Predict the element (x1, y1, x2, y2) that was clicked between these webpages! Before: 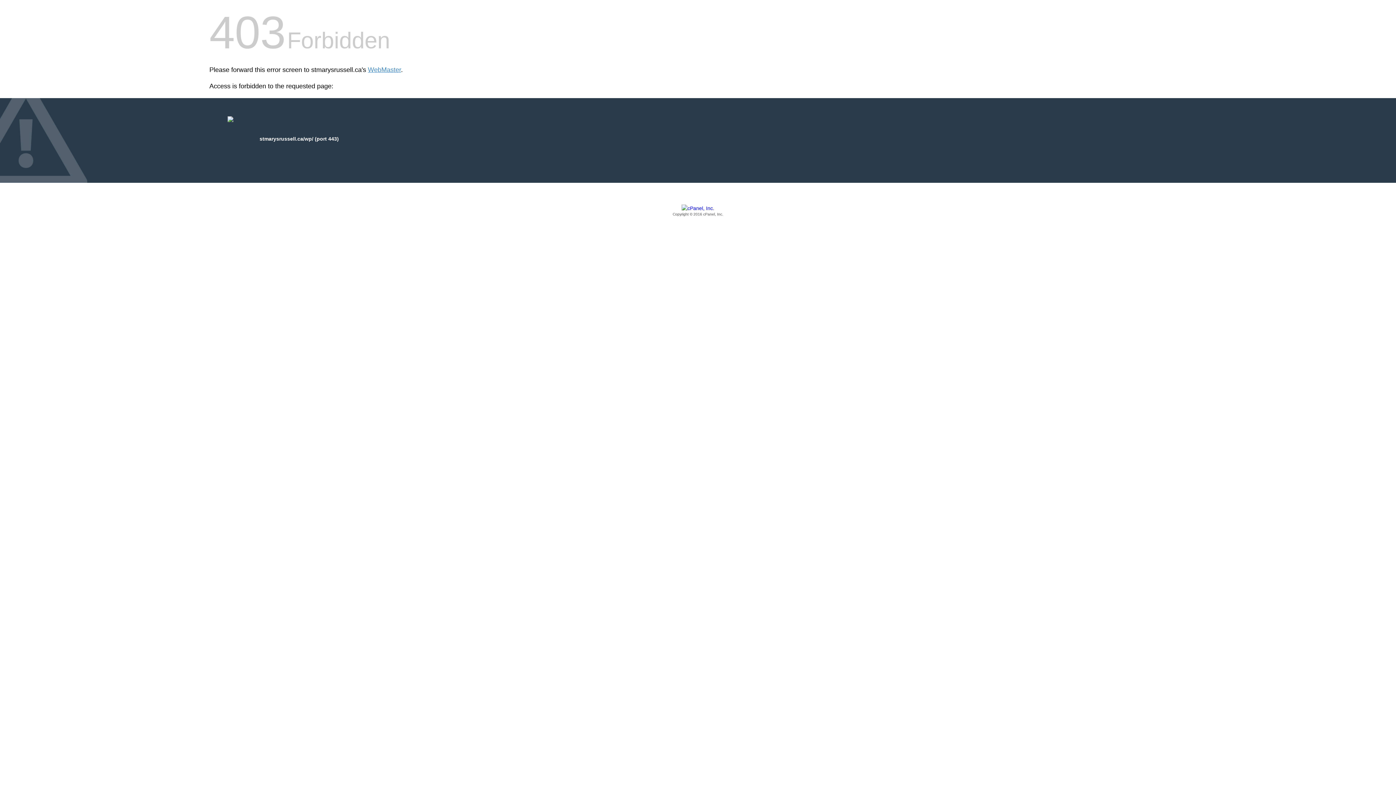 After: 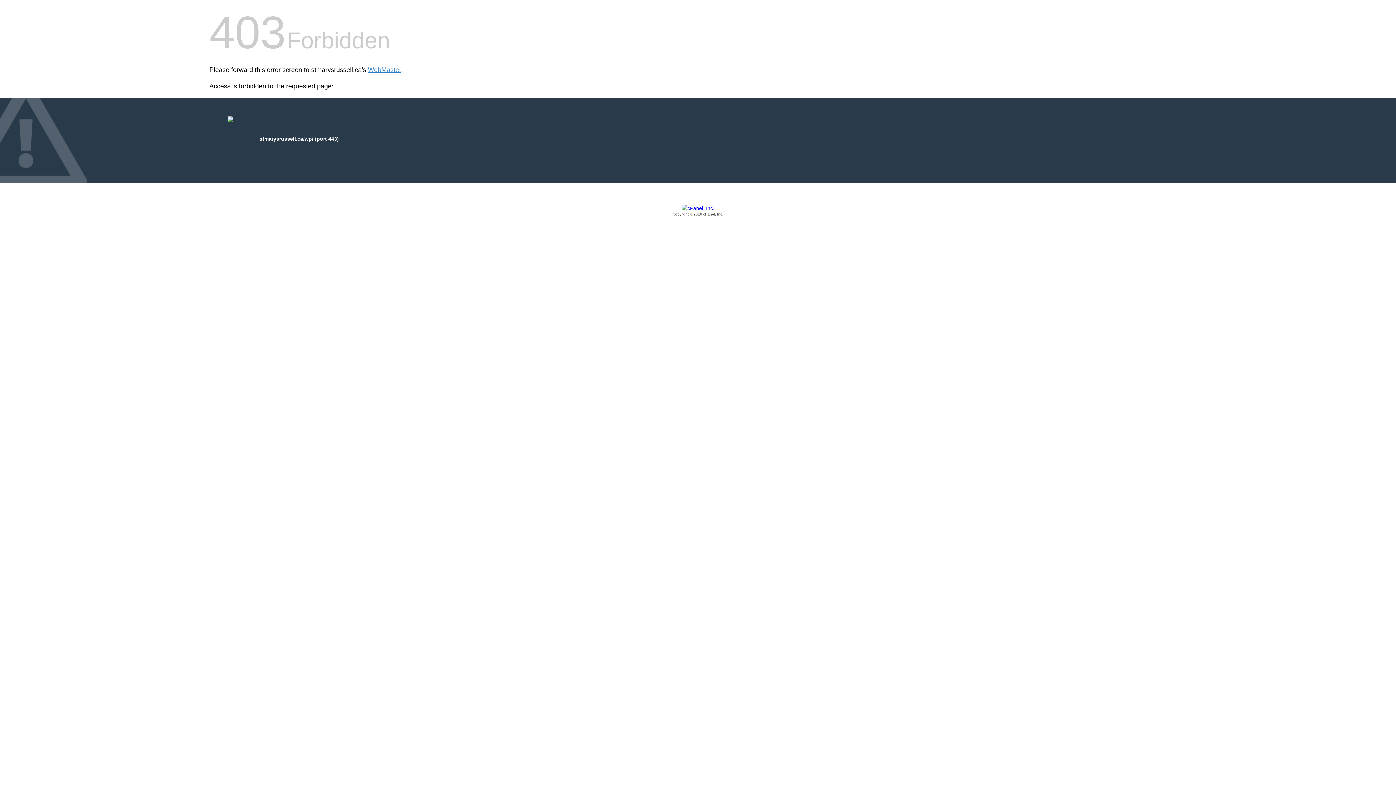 Action: label: Copyright © 2016 cPanel, Inc. bbox: (209, 205, 1186, 217)